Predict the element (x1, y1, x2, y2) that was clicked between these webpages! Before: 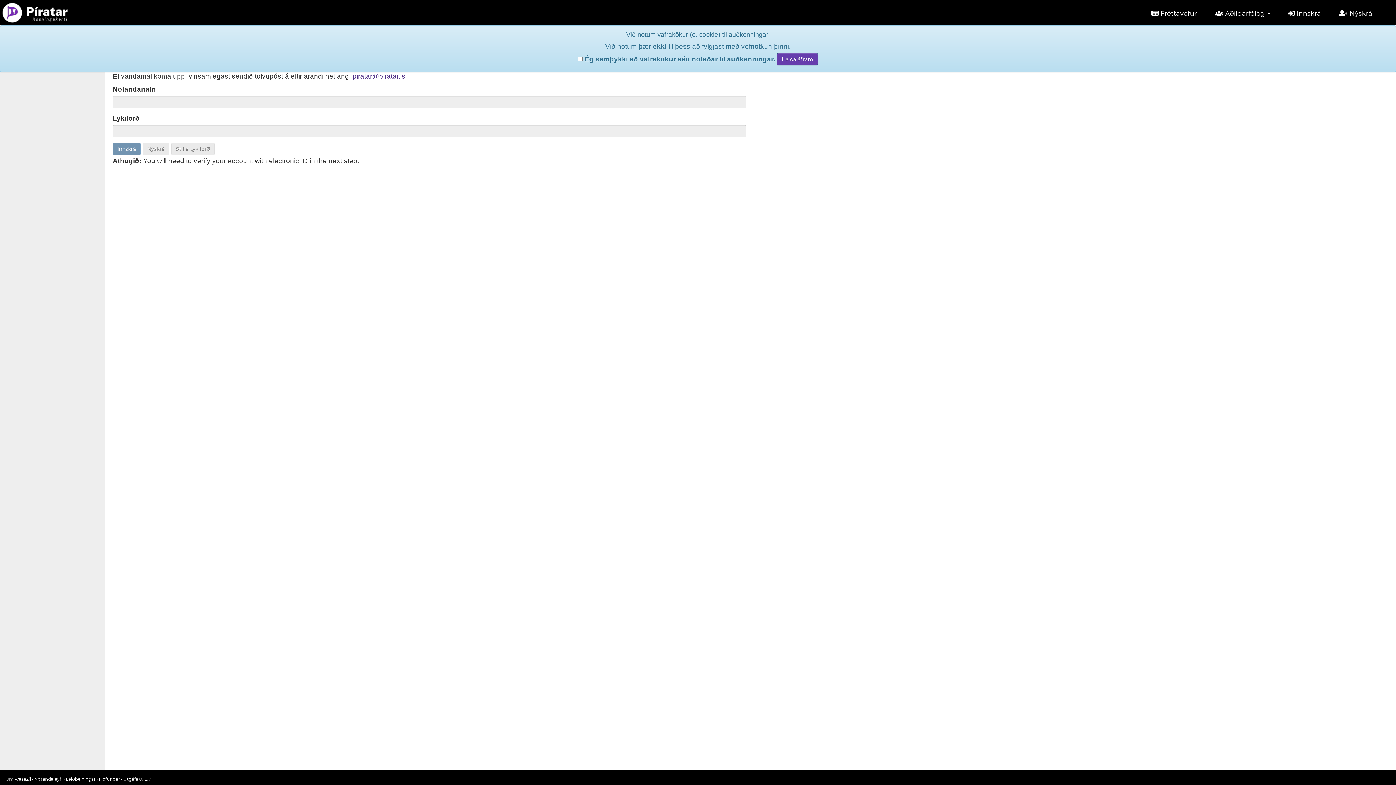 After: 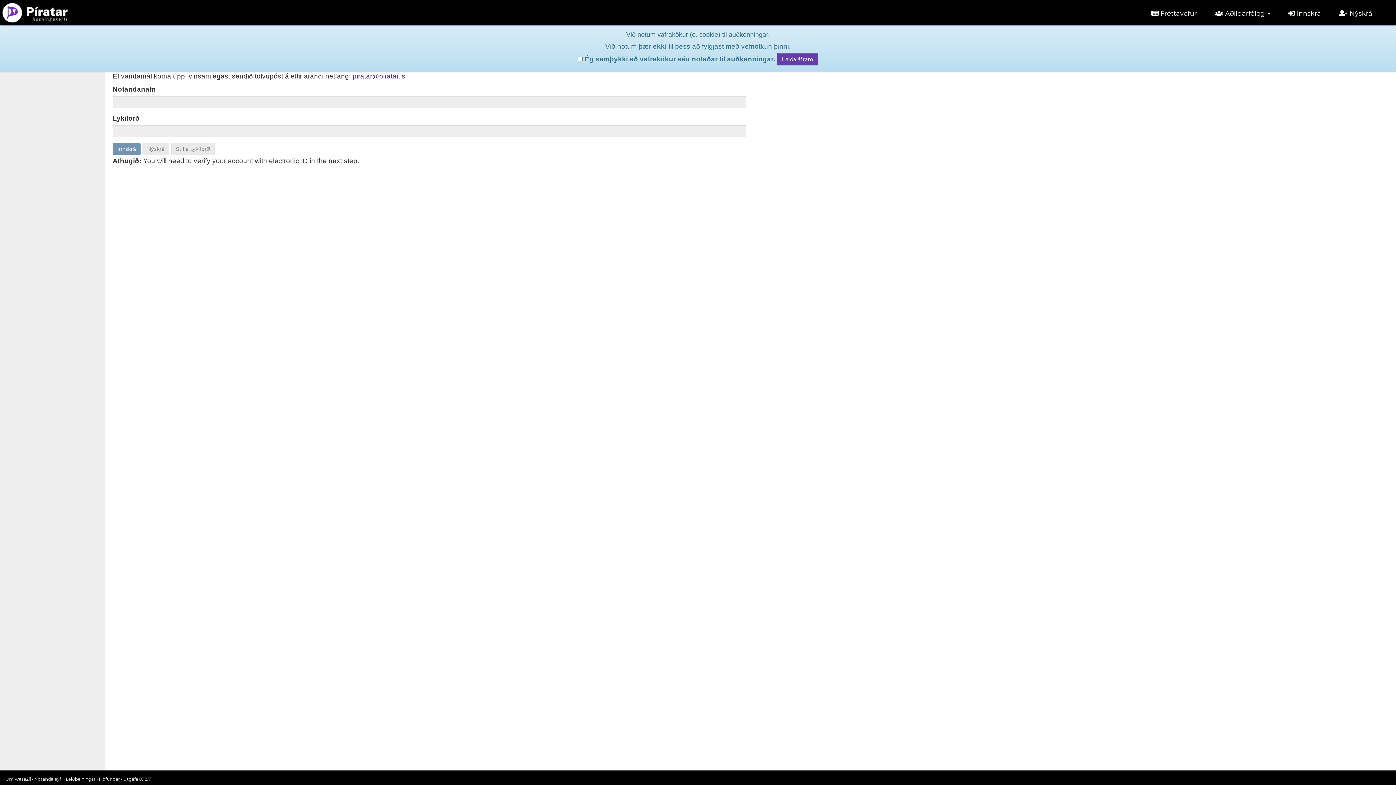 Action: bbox: (171, 142, 214, 155) label: Stilla Lykilorð